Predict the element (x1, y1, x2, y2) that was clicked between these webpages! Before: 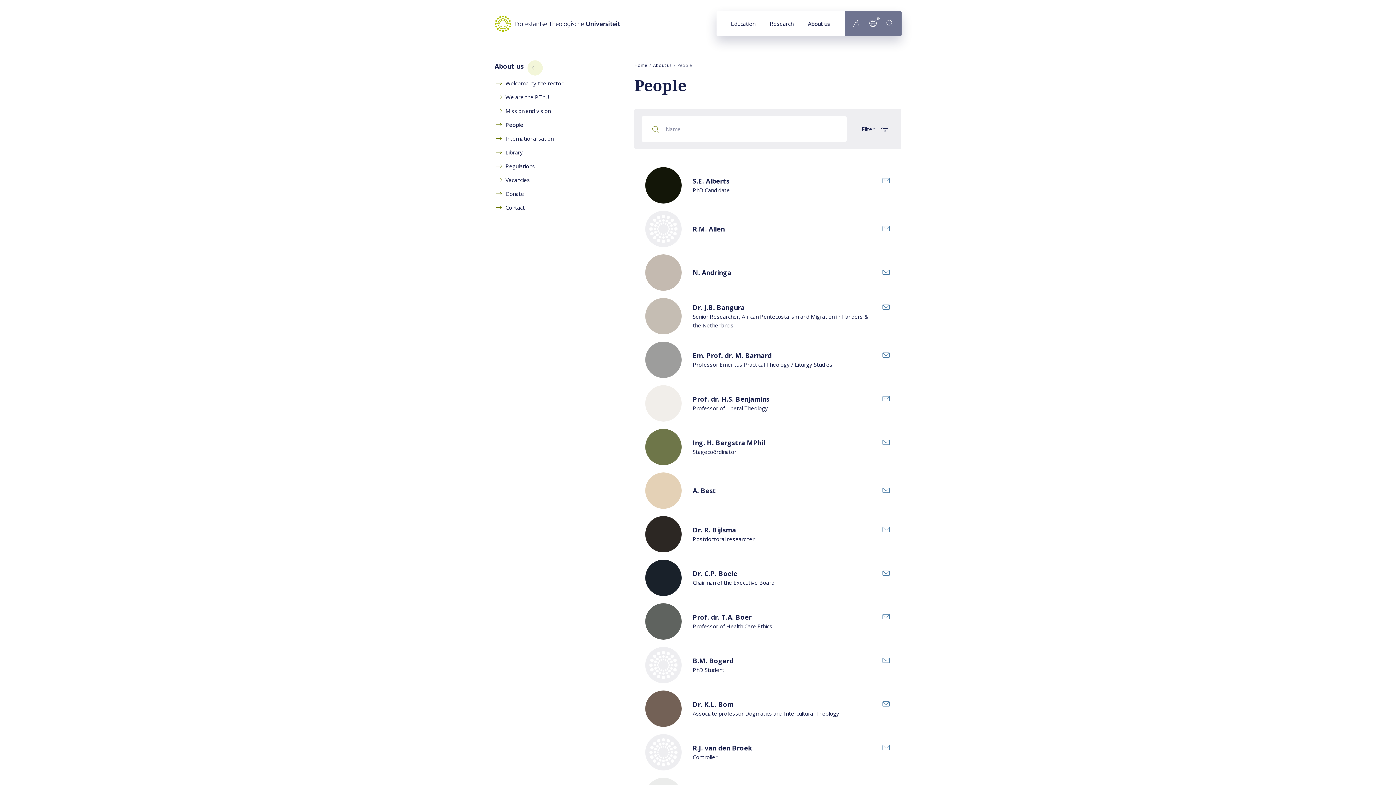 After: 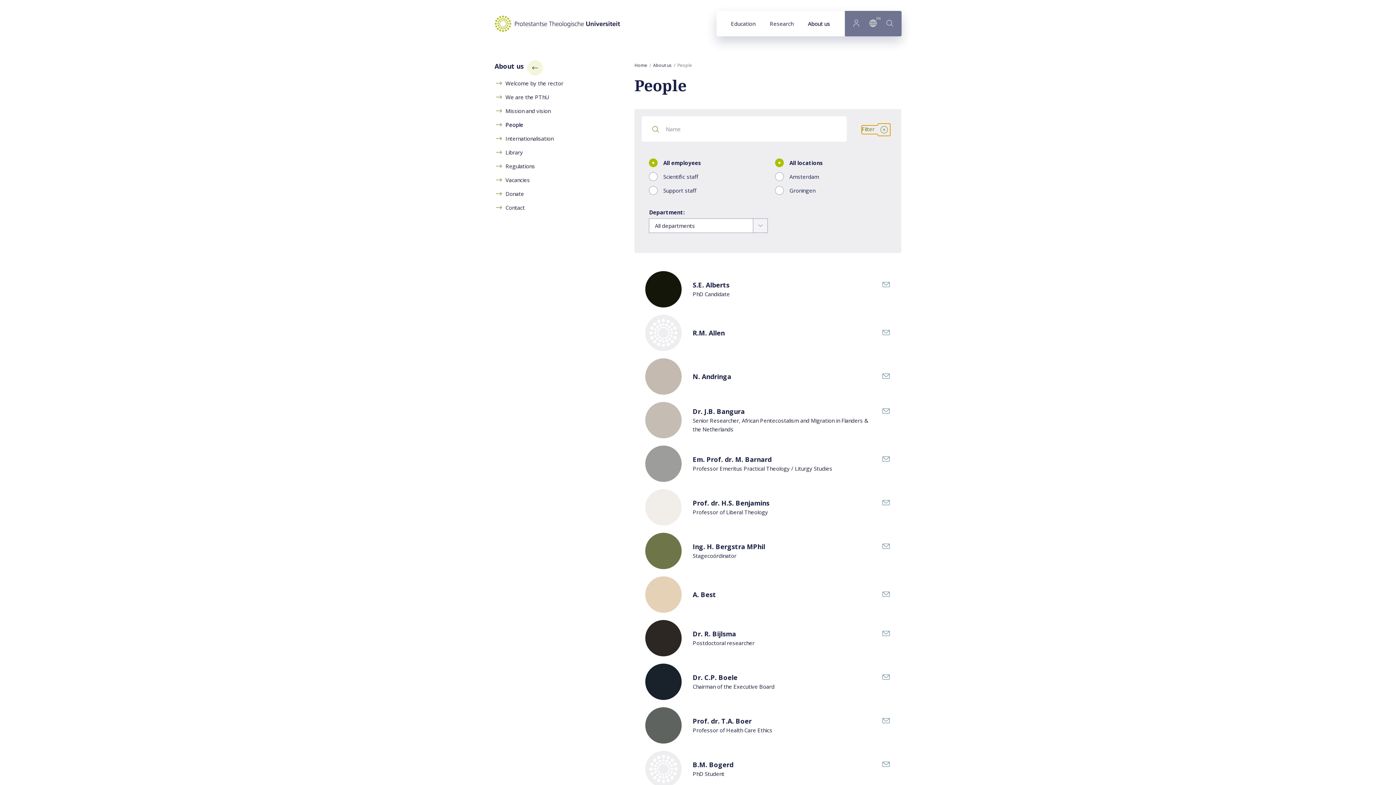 Action: bbox: (861, 125, 888, 134) label: Toggle filter options